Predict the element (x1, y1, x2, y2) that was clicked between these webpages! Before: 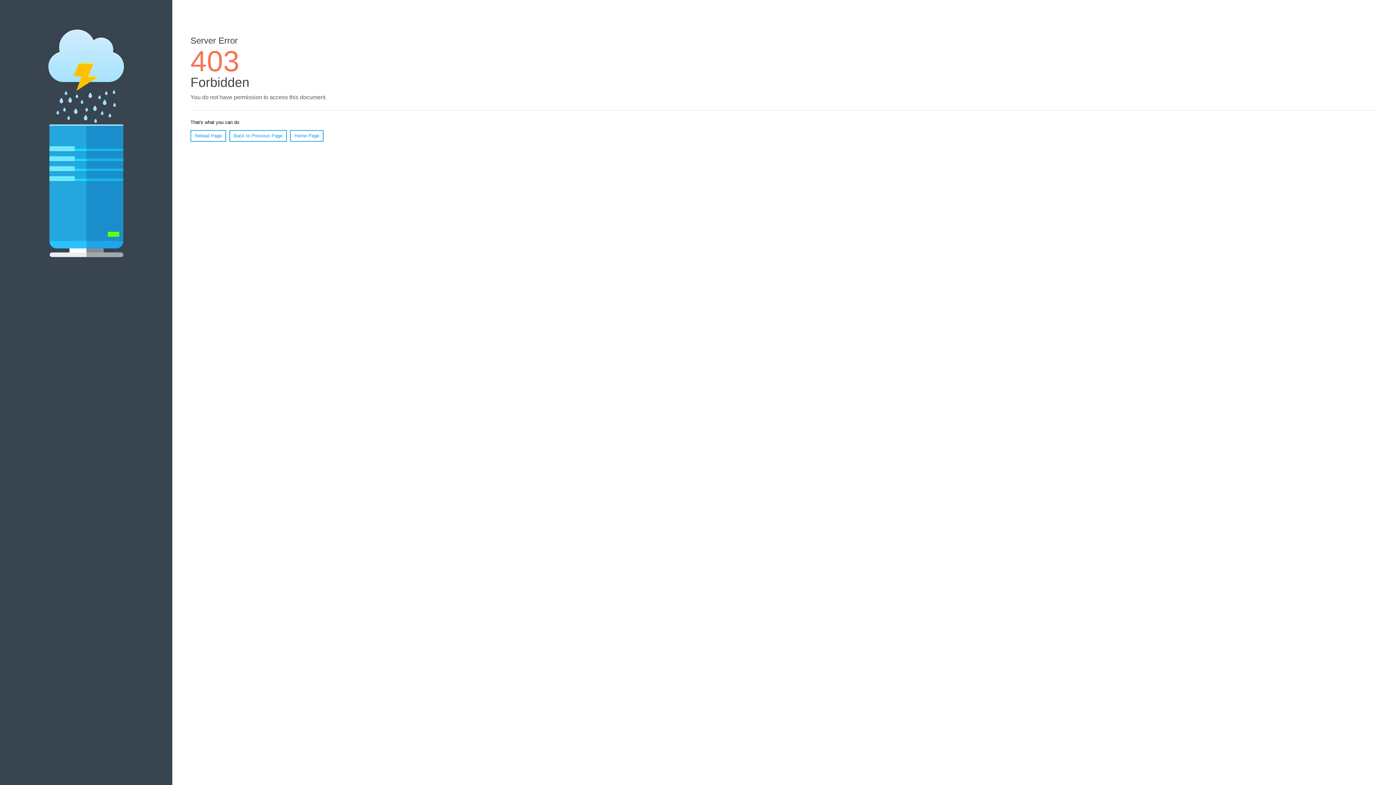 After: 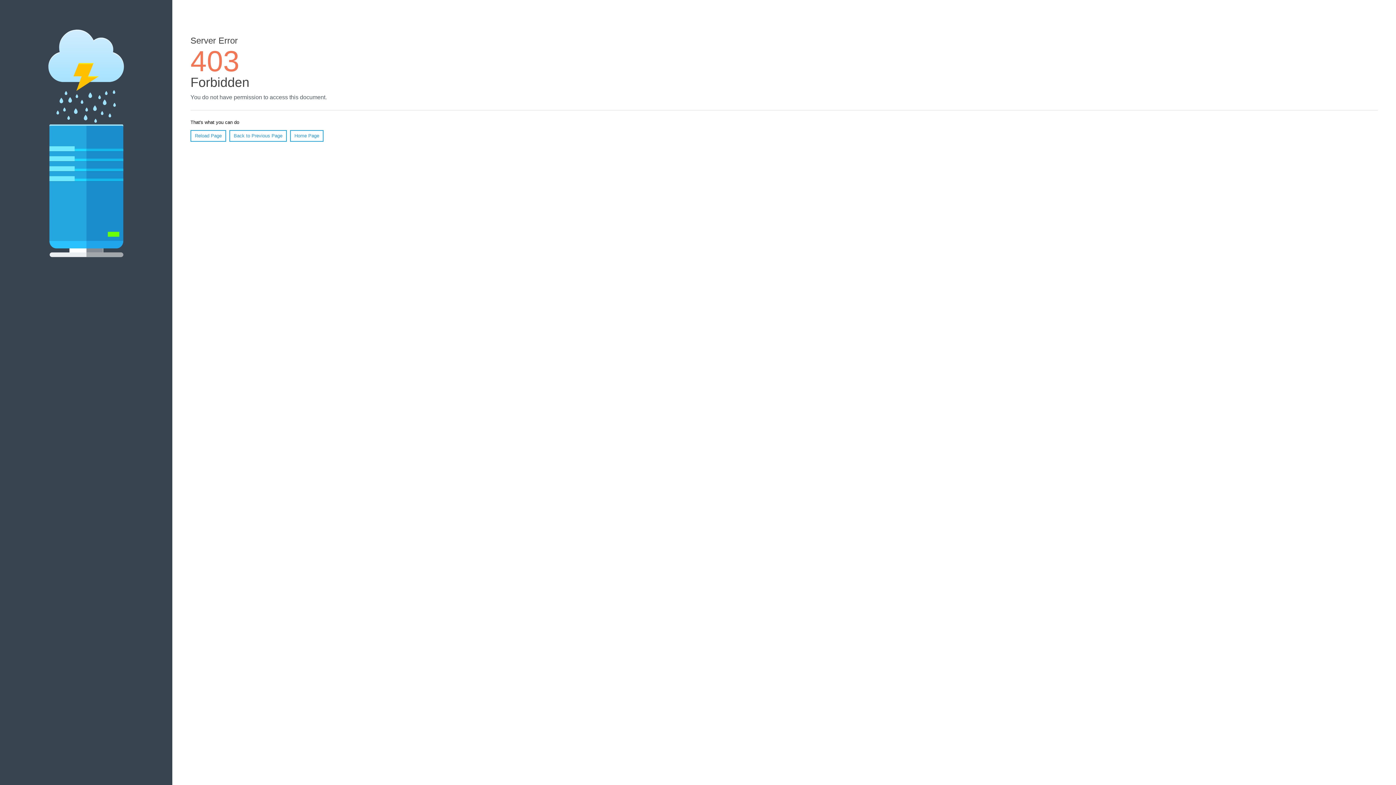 Action: bbox: (190, 130, 226, 141) label: Reload Page